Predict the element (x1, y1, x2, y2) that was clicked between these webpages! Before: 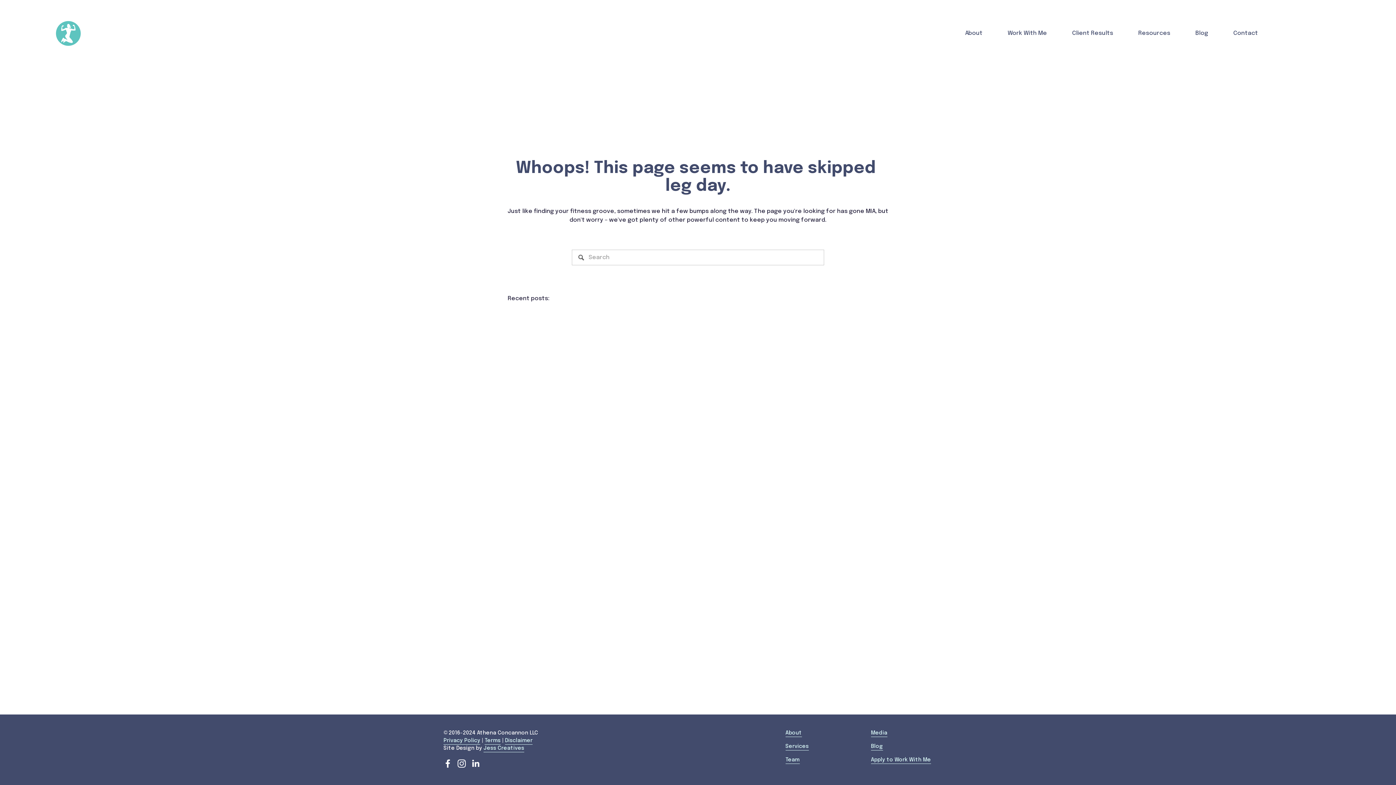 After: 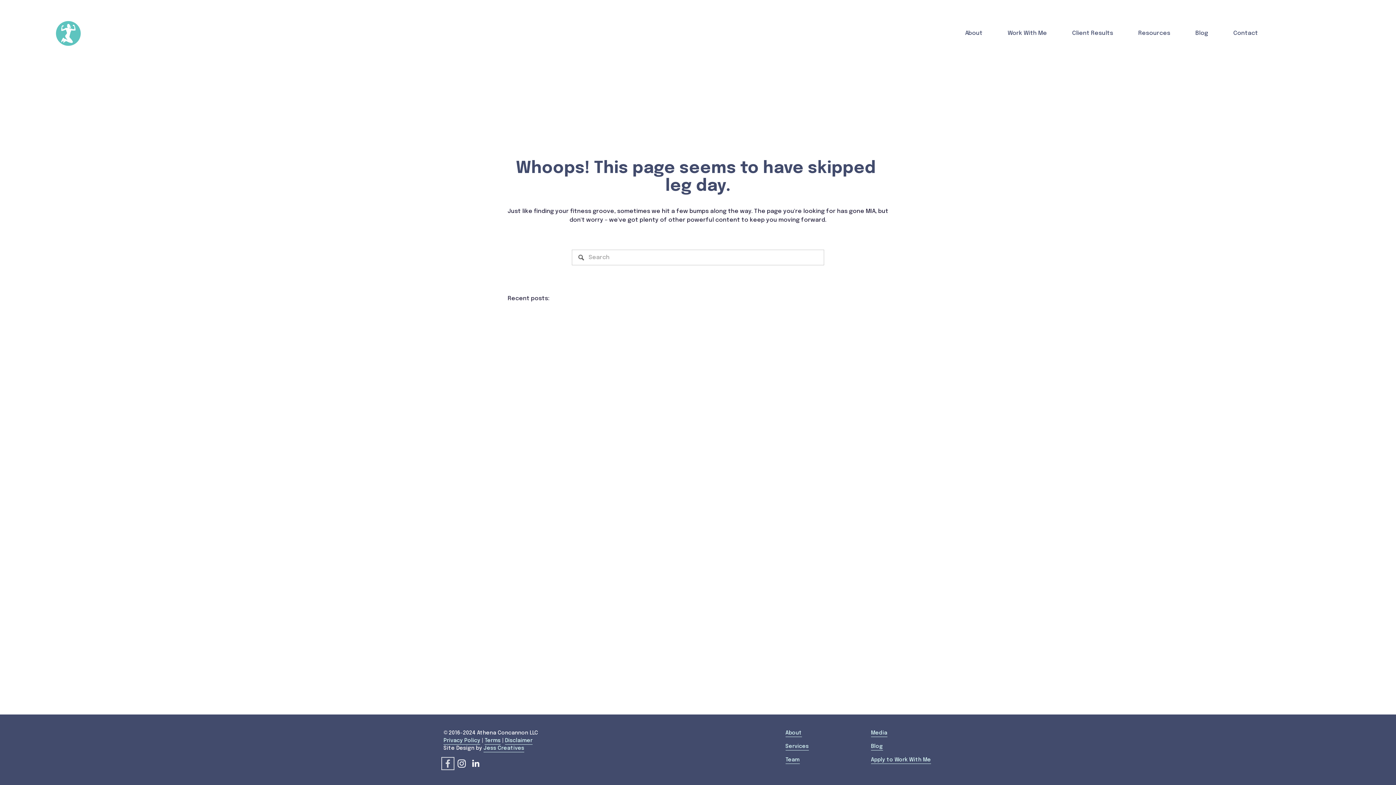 Action: label: Facebook bbox: (443, 759, 452, 768)